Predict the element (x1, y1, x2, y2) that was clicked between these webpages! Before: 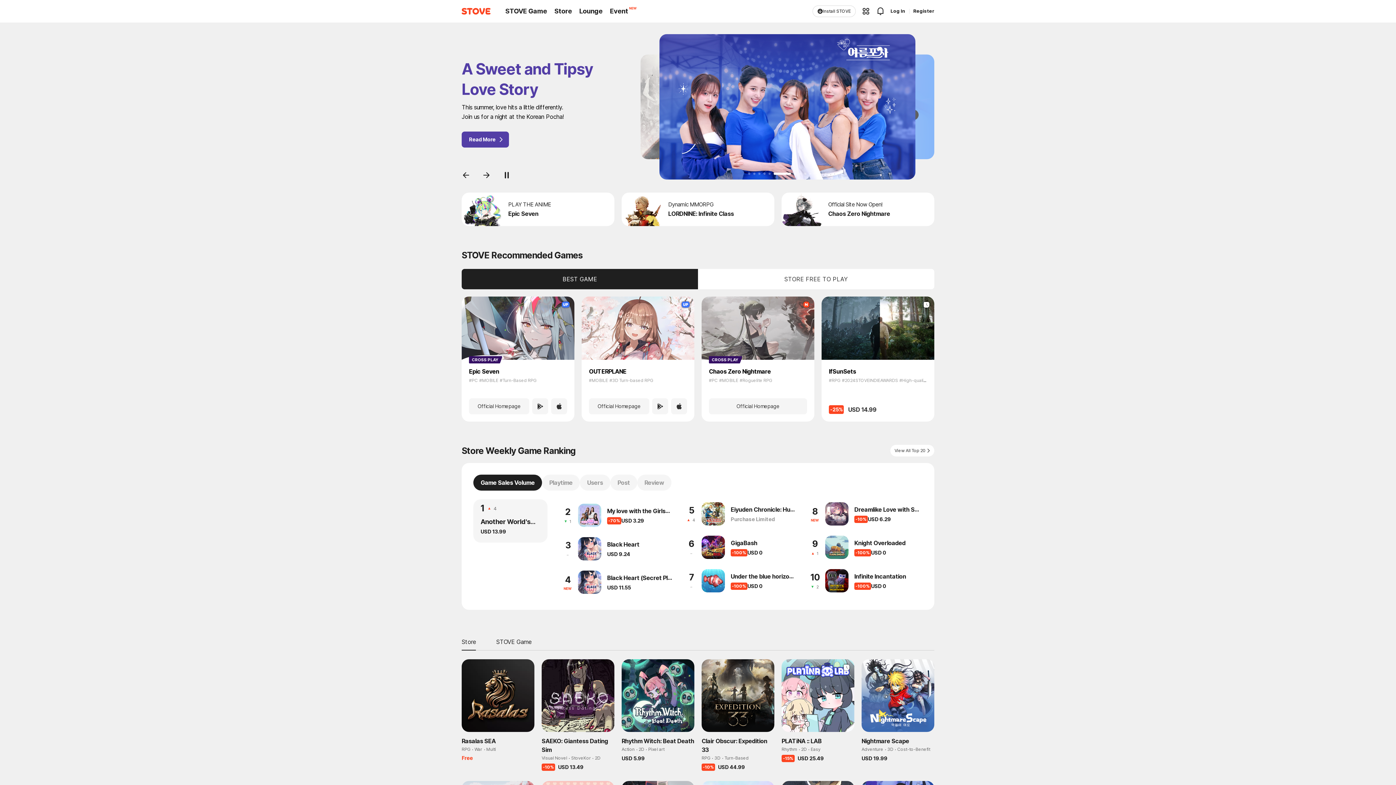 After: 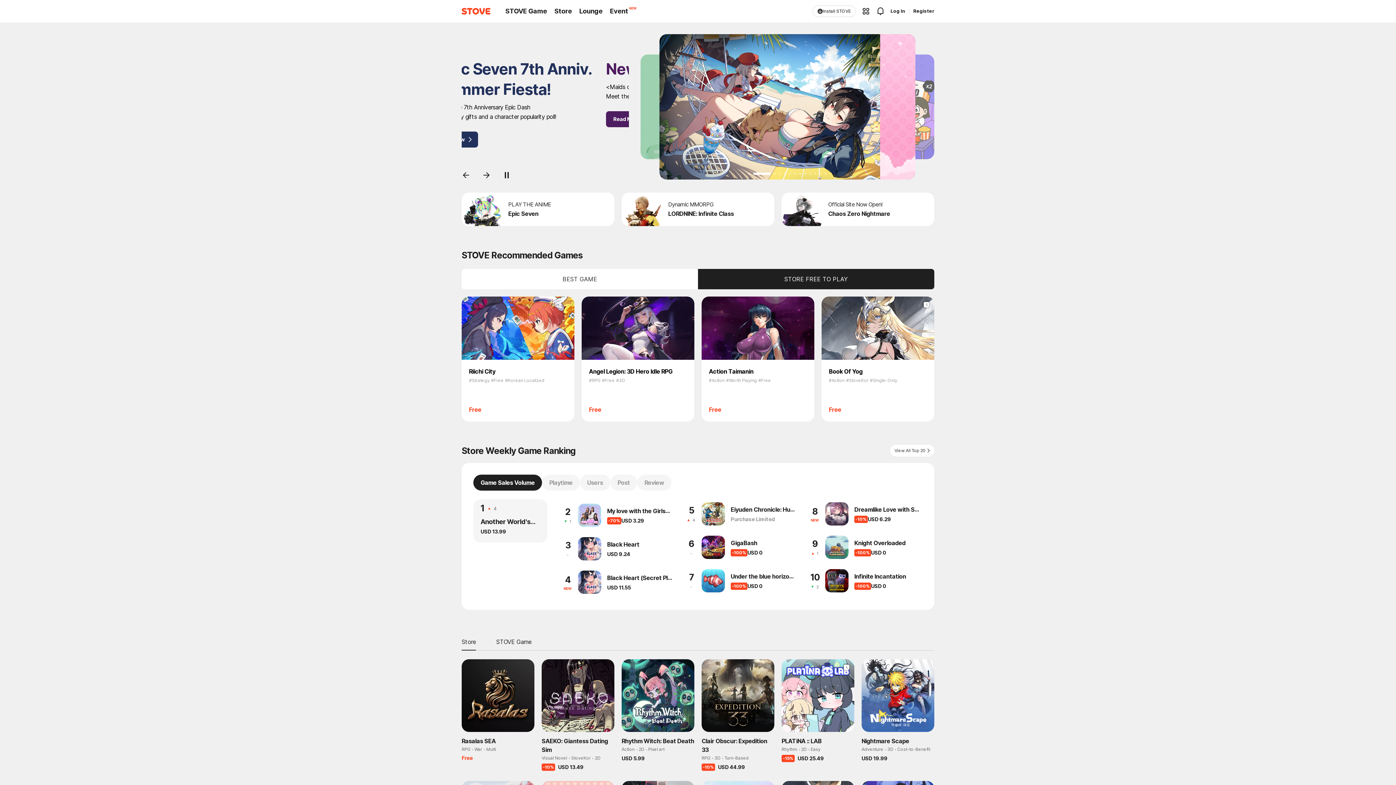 Action: bbox: (698, 269, 934, 289) label: STORE FREE TO PLAY